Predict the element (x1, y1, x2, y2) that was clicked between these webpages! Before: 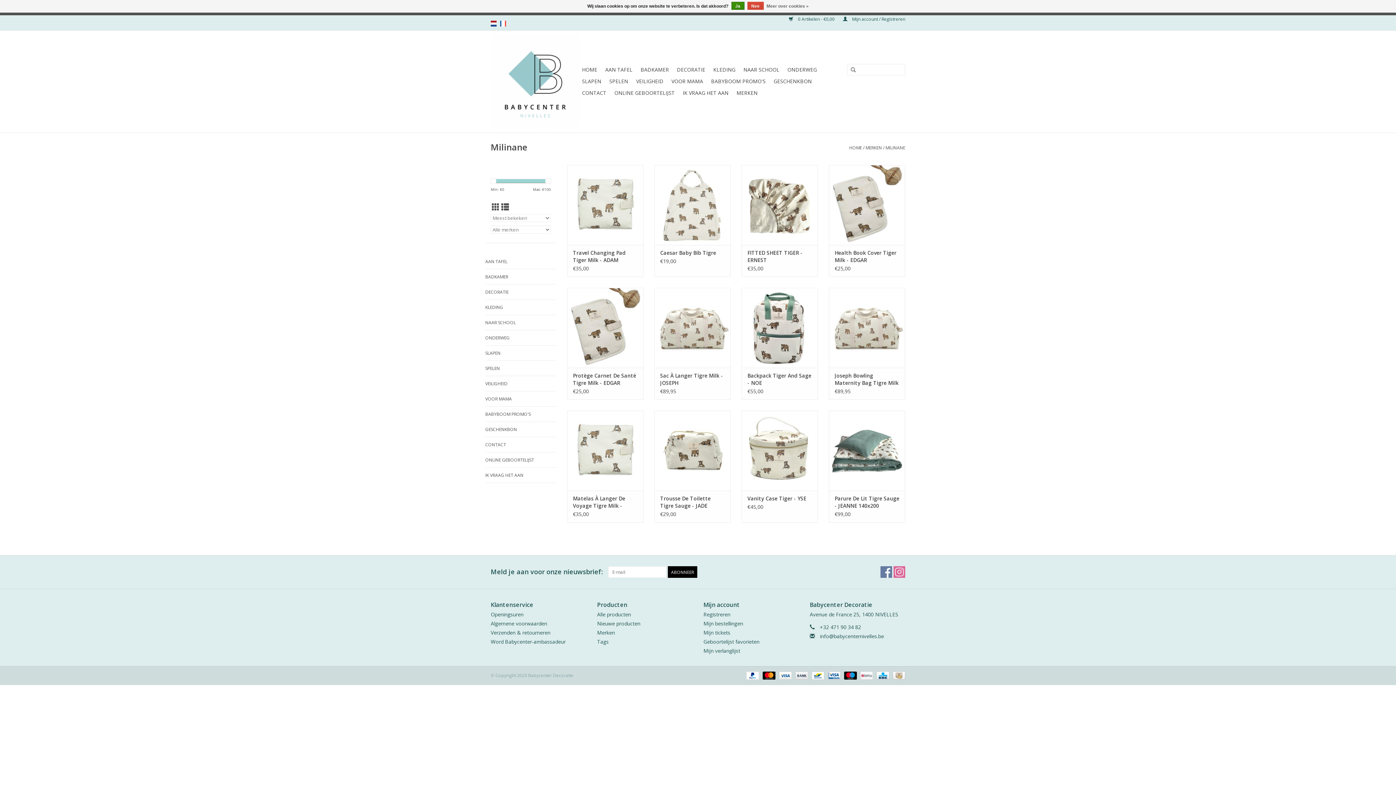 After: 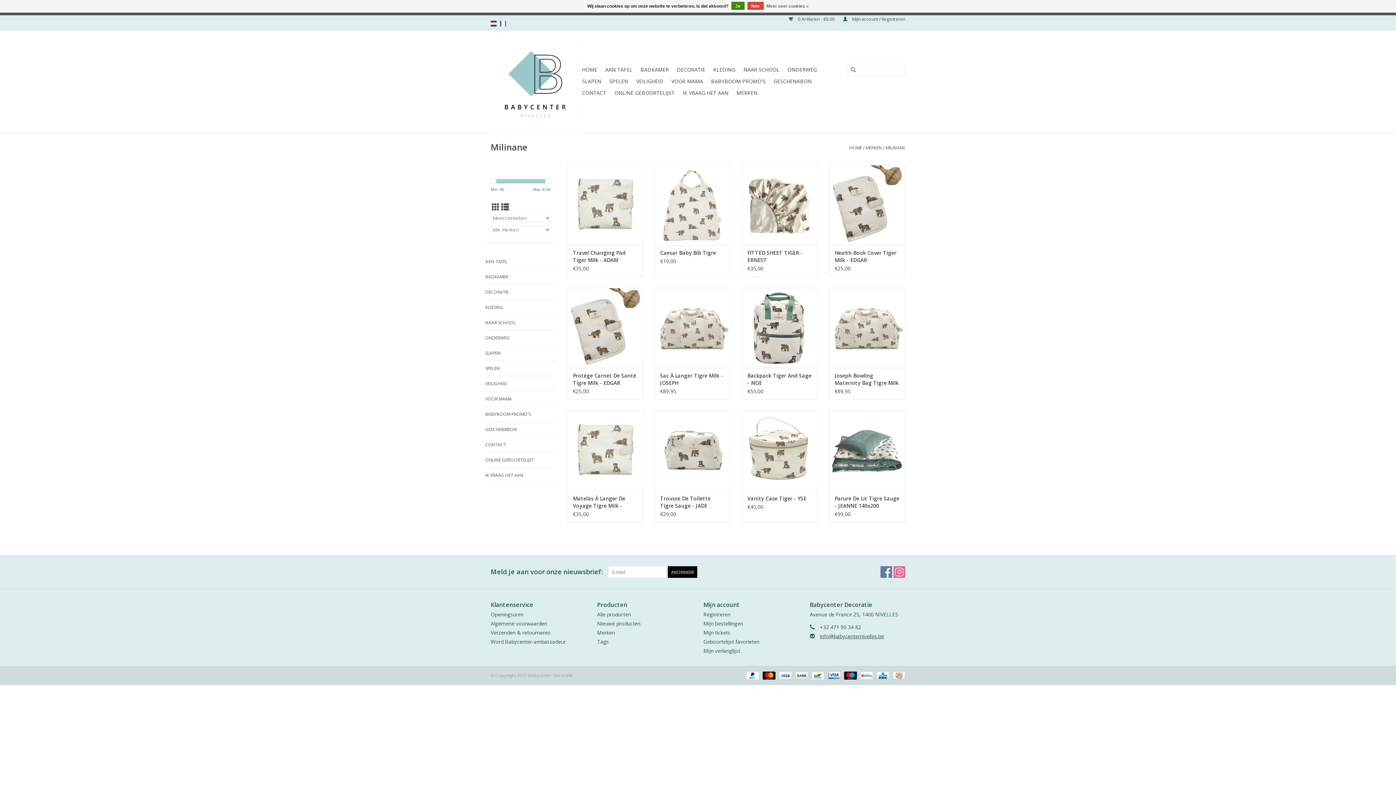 Action: label: info@babycenternivelles.be bbox: (820, 633, 884, 640)